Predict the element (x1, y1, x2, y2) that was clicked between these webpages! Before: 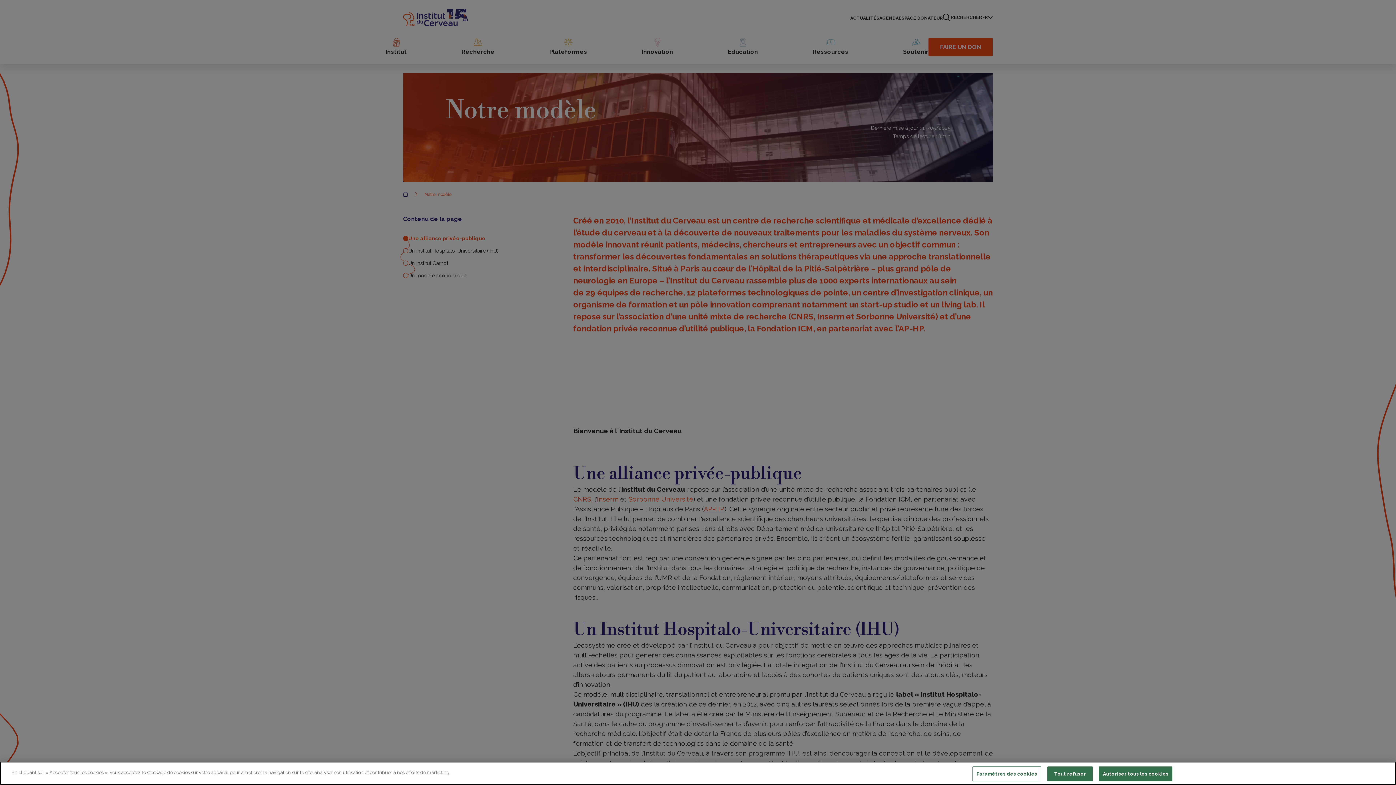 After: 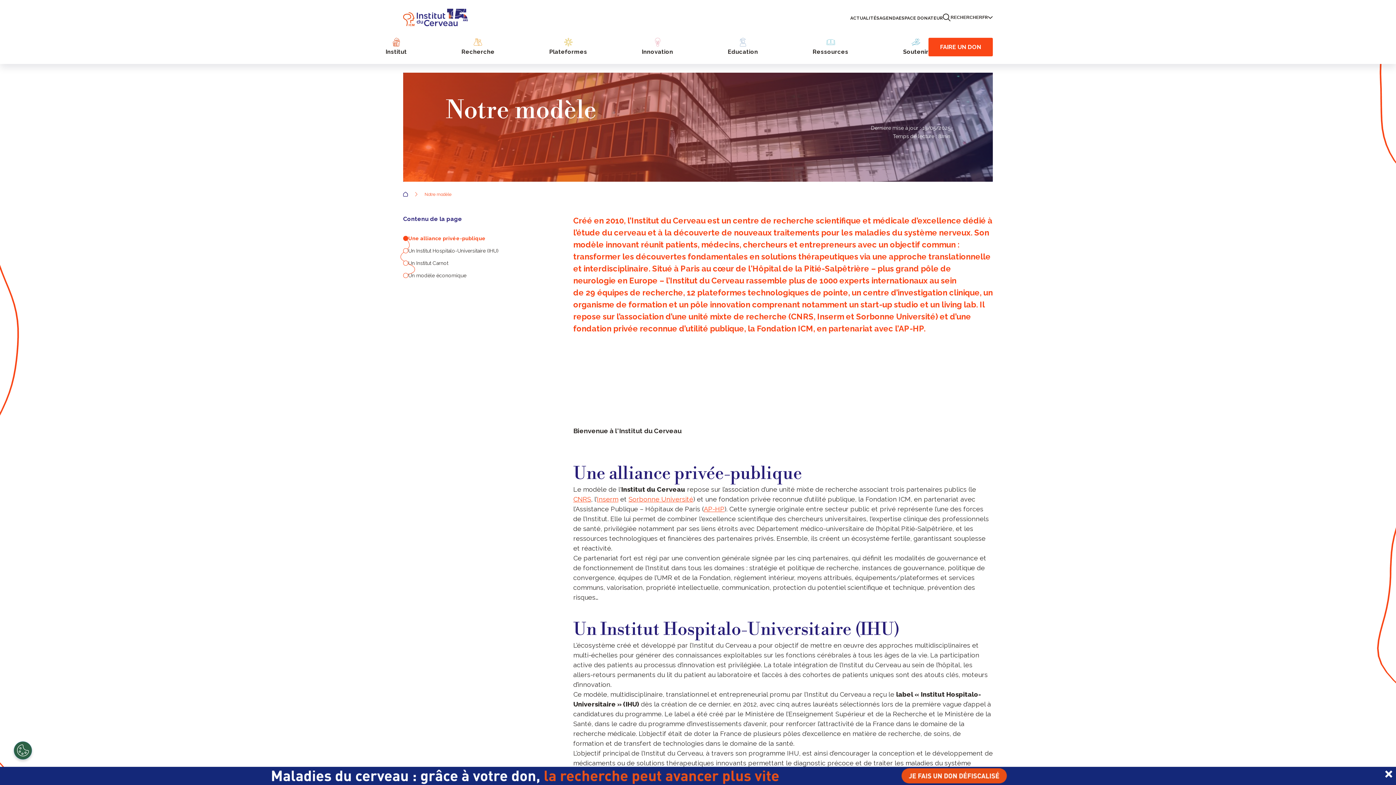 Action: bbox: (1099, 766, 1172, 781) label: Autoriser tous les cookies